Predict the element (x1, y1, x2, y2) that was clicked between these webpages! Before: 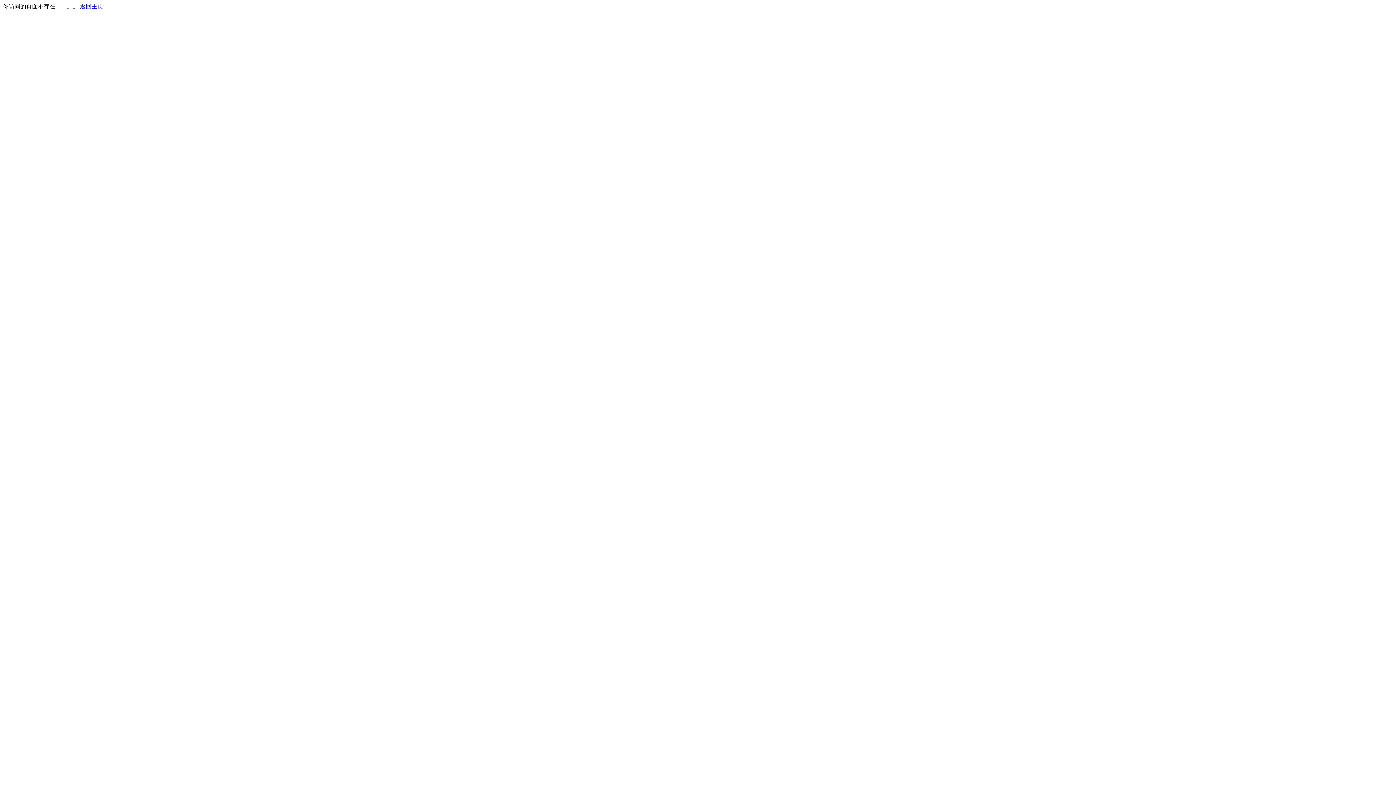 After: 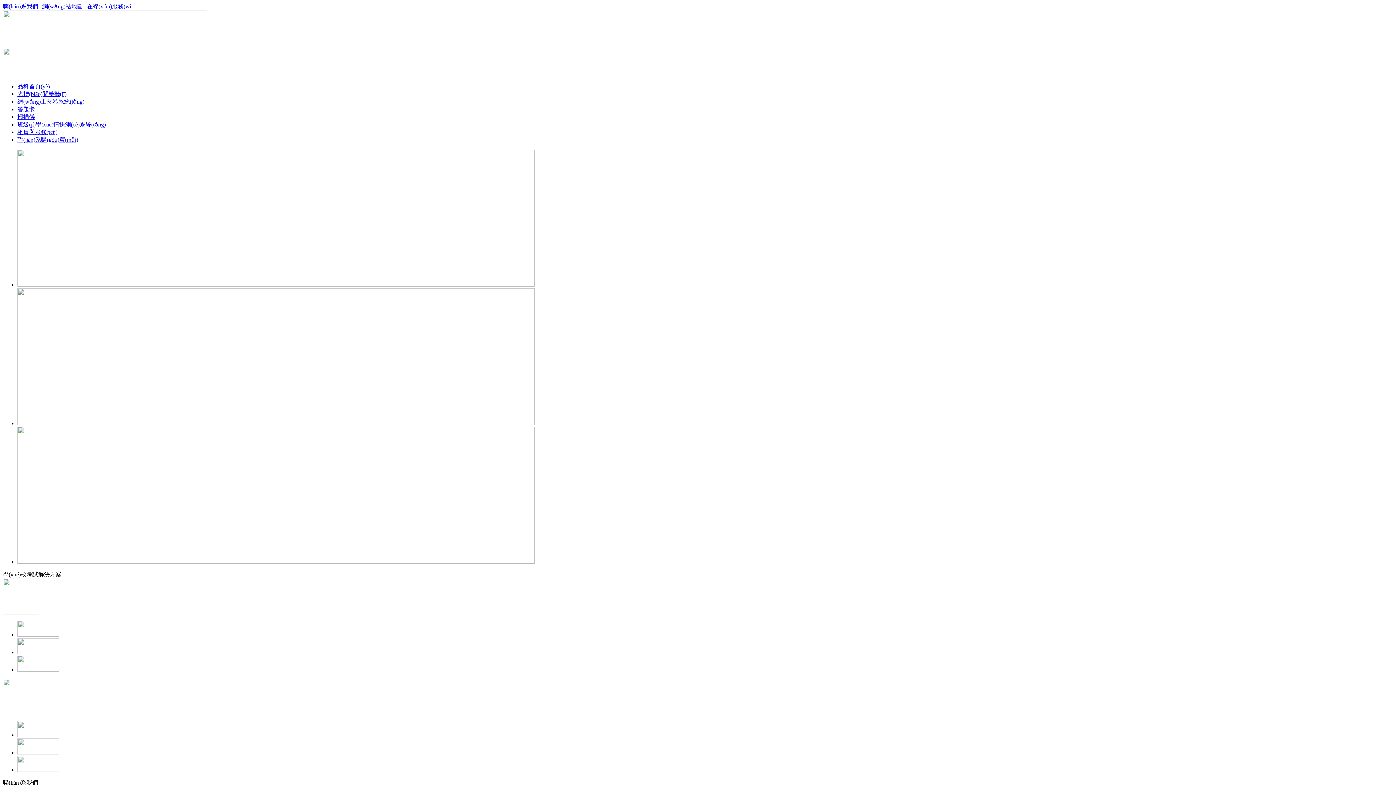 Action: label: 返回主页 bbox: (80, 3, 103, 9)